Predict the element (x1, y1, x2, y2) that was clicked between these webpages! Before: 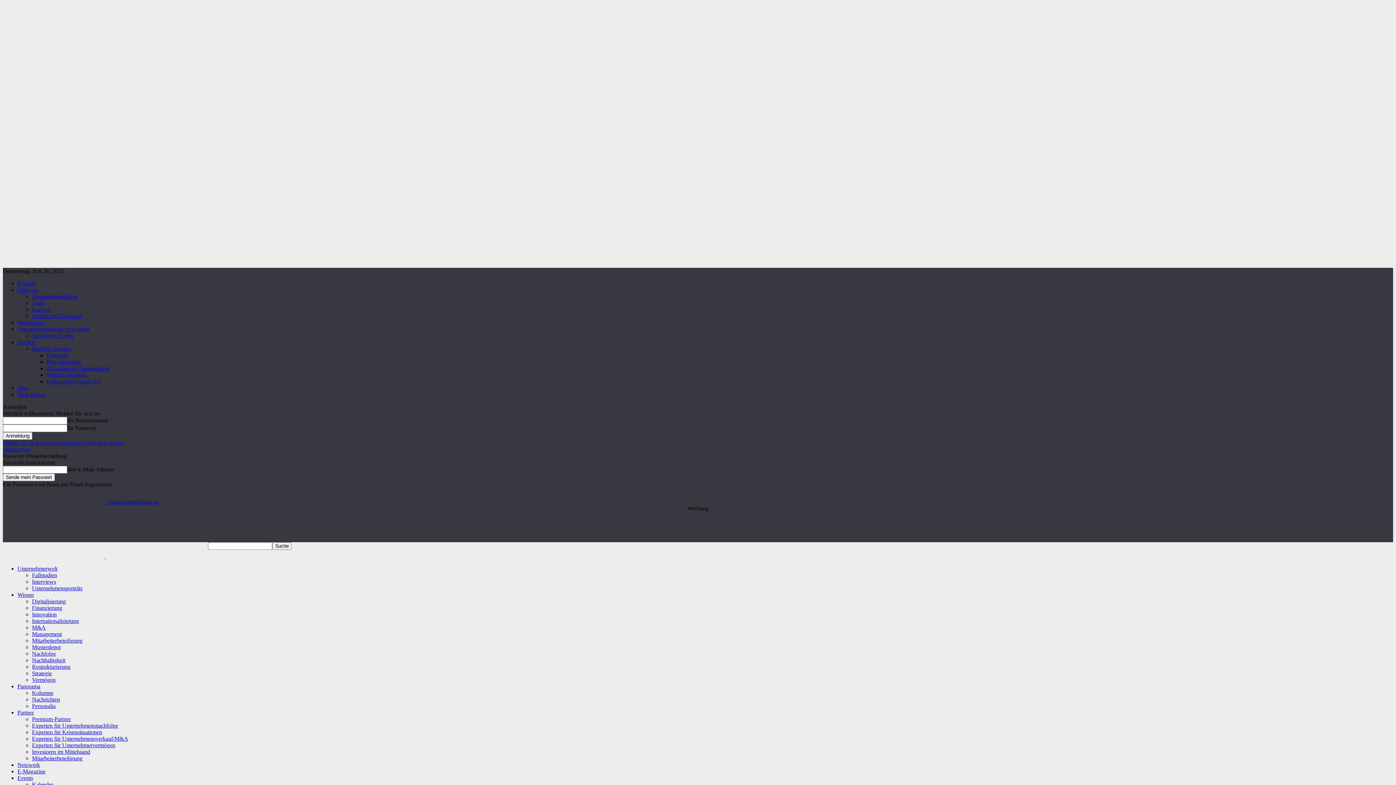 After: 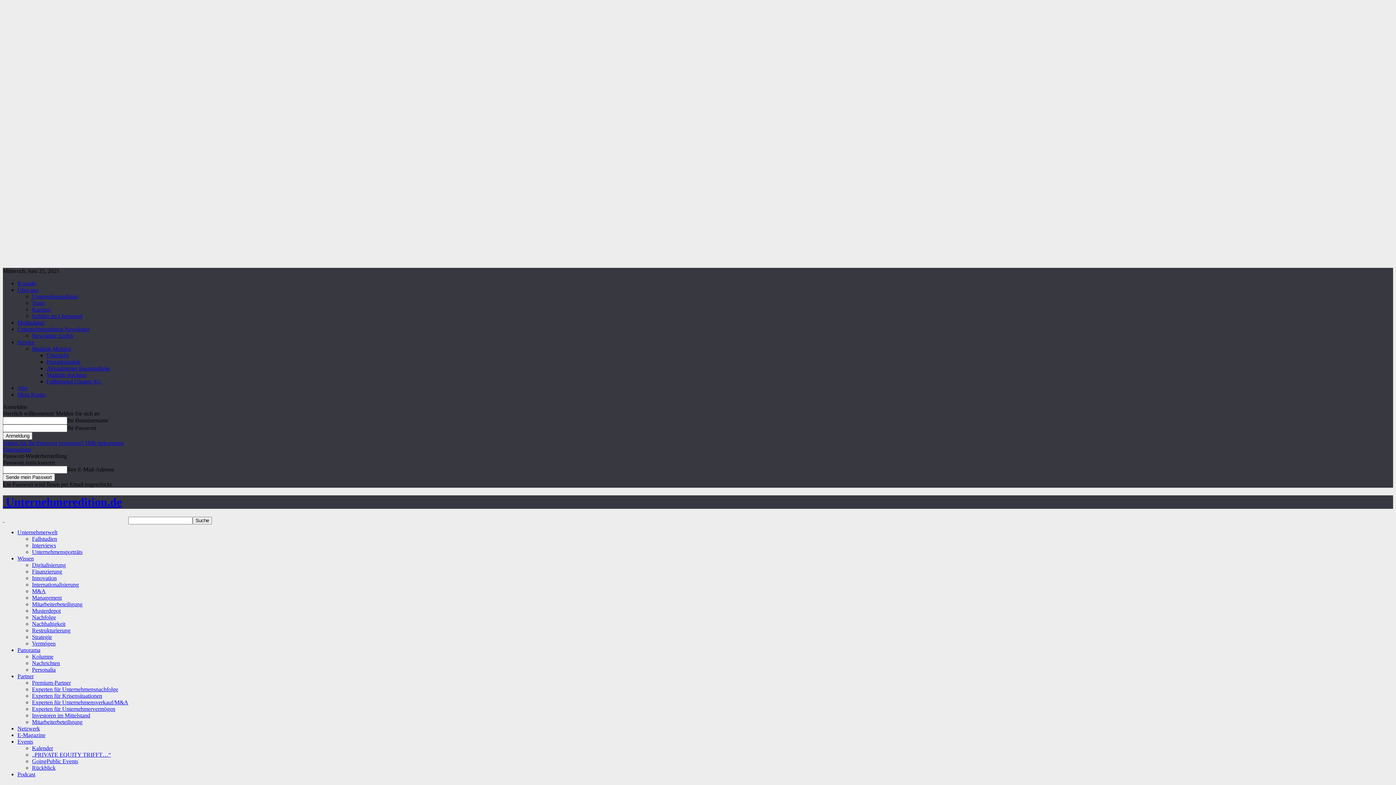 Action: label: Investoren im Mittelstand bbox: (32, 749, 90, 755)